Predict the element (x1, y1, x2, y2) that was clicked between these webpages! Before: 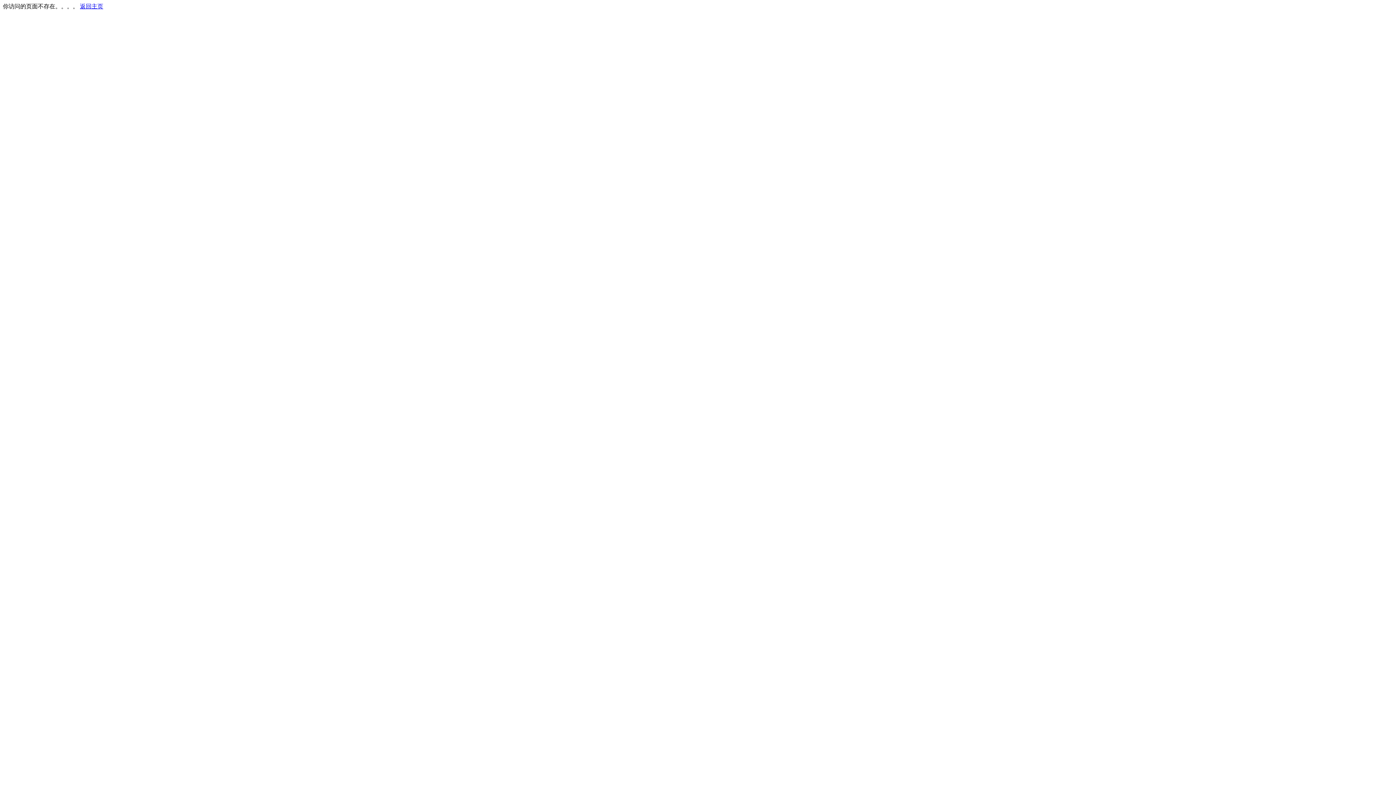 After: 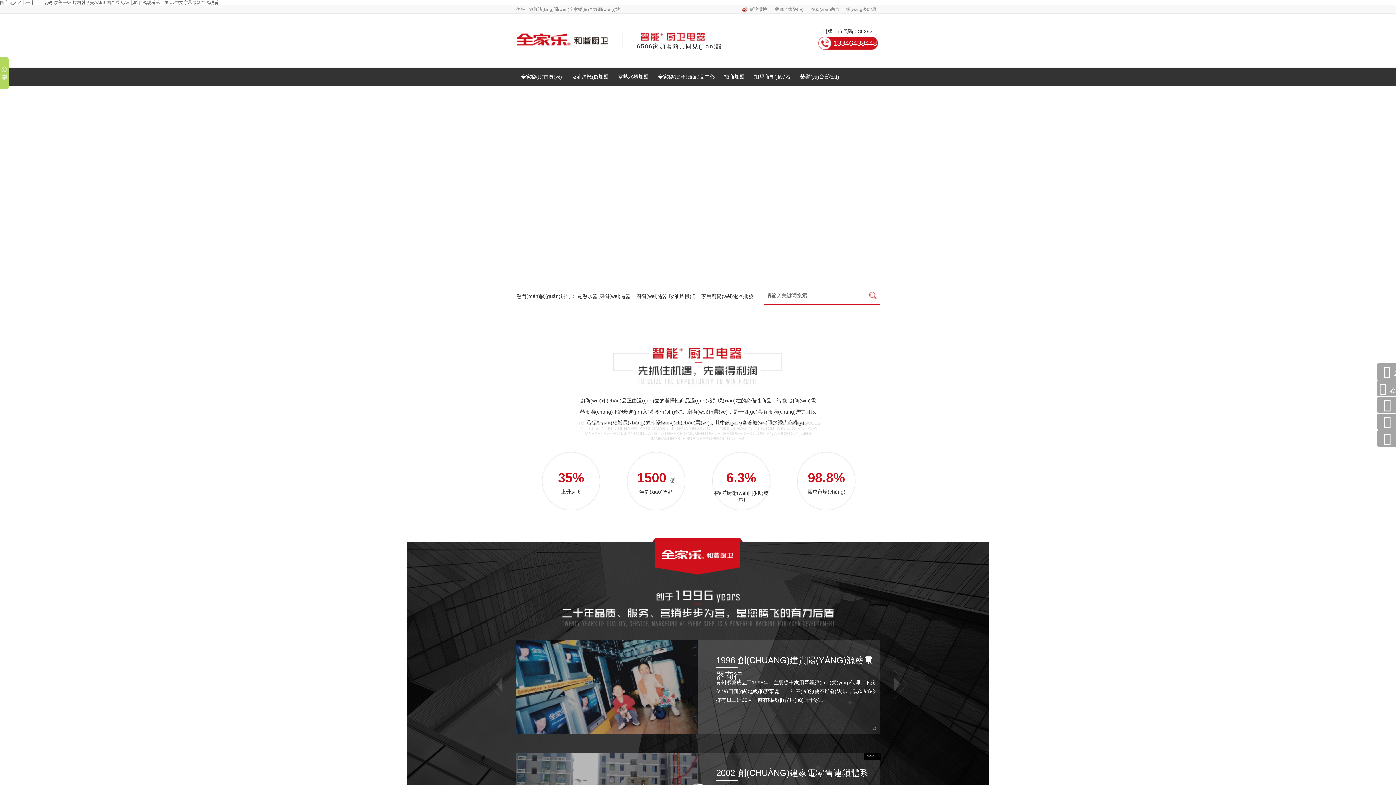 Action: label: 返回主页 bbox: (80, 3, 103, 9)